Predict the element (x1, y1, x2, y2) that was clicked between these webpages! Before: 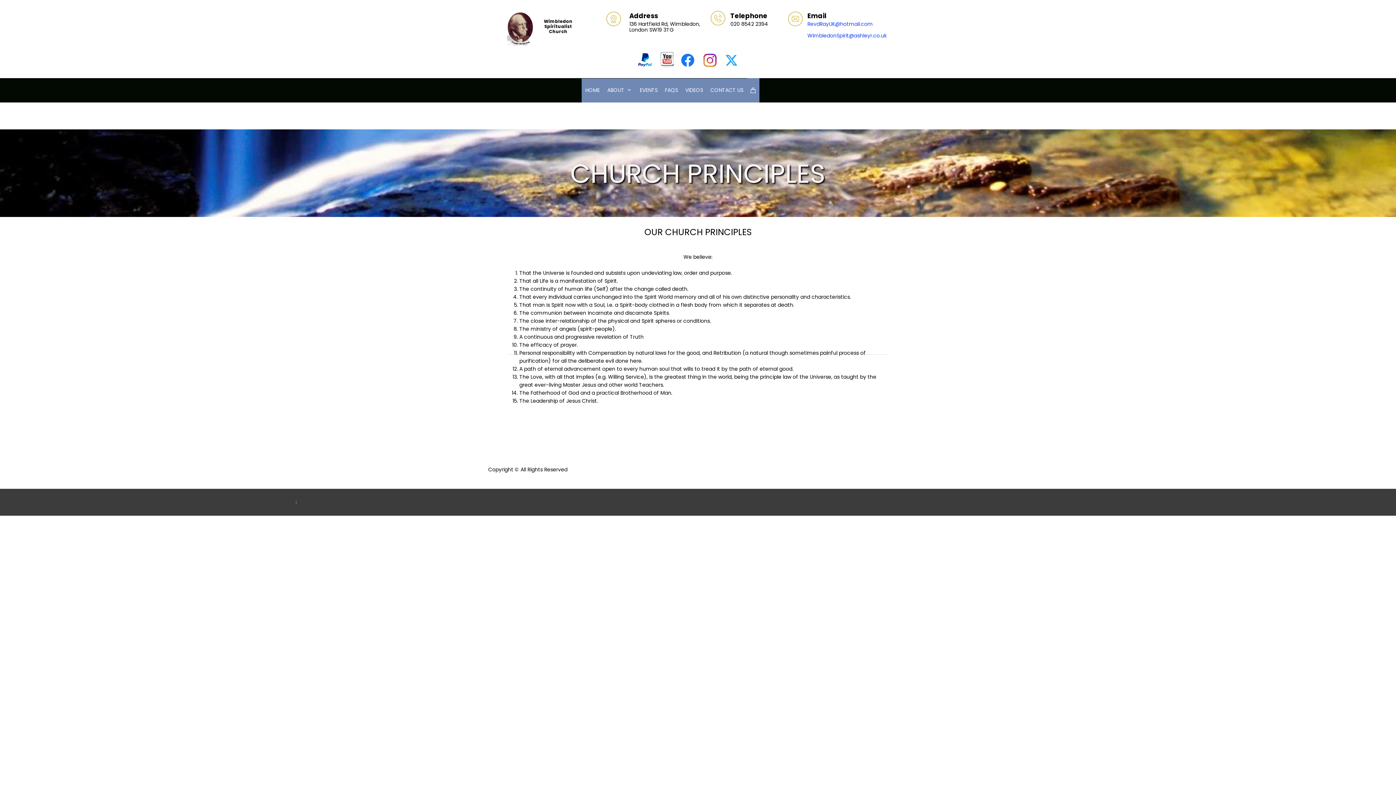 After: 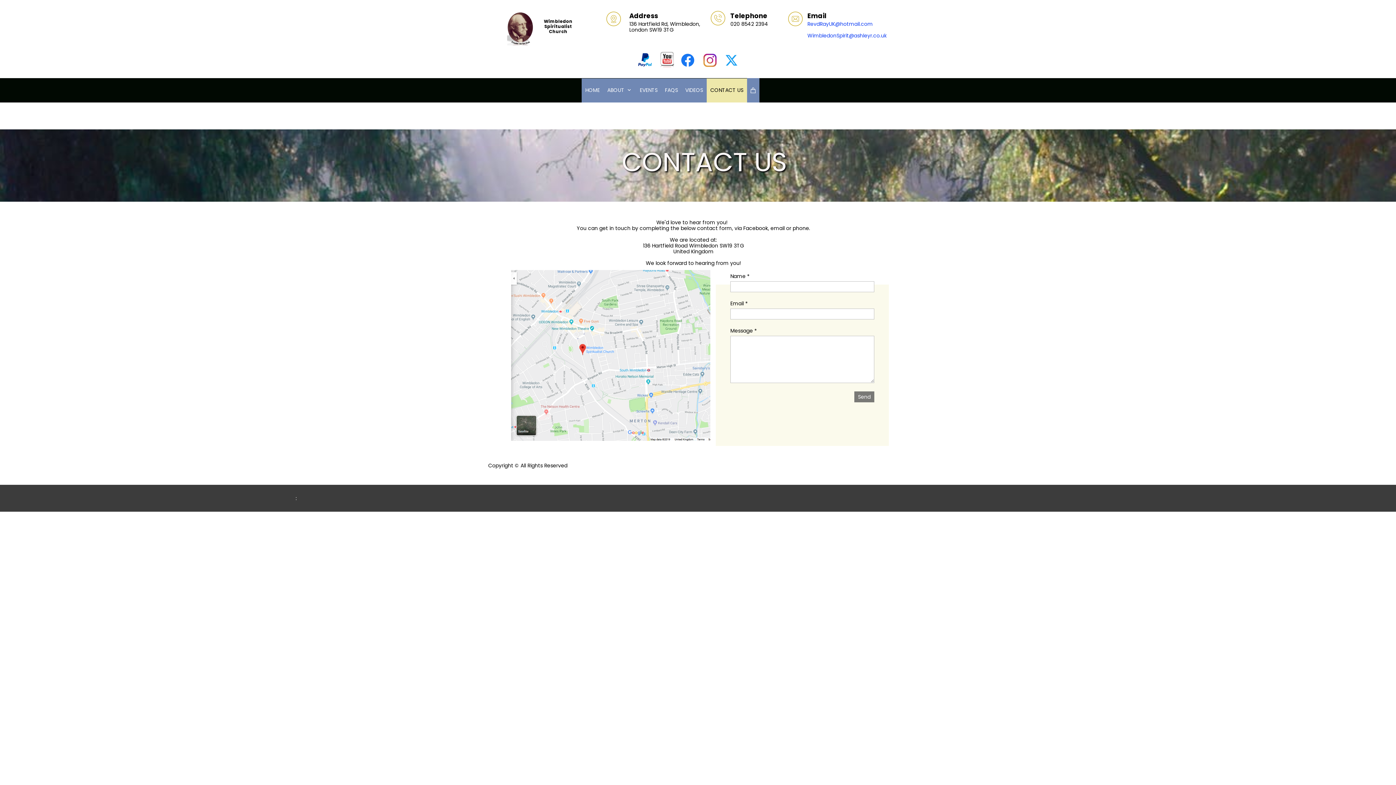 Action: label: CONTACT US bbox: (706, 78, 747, 102)